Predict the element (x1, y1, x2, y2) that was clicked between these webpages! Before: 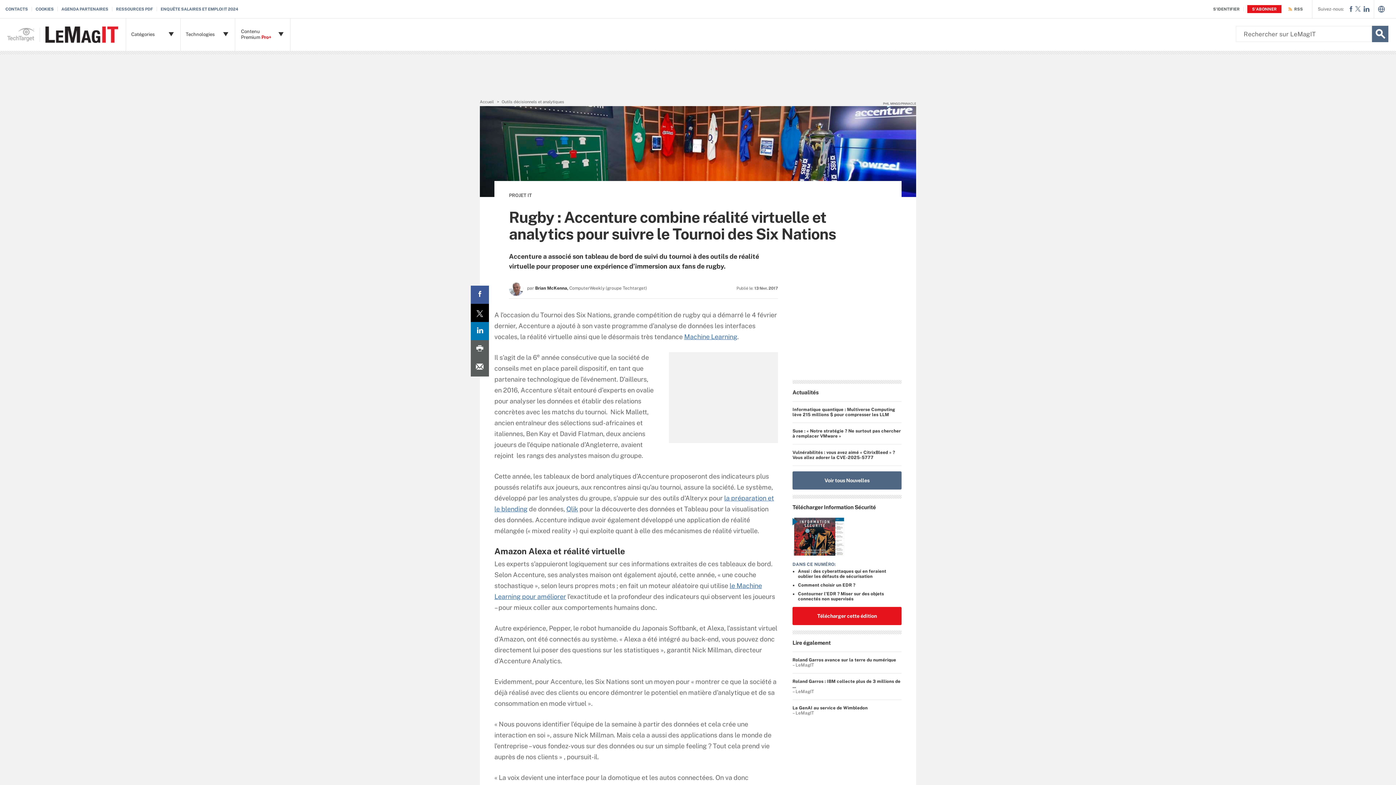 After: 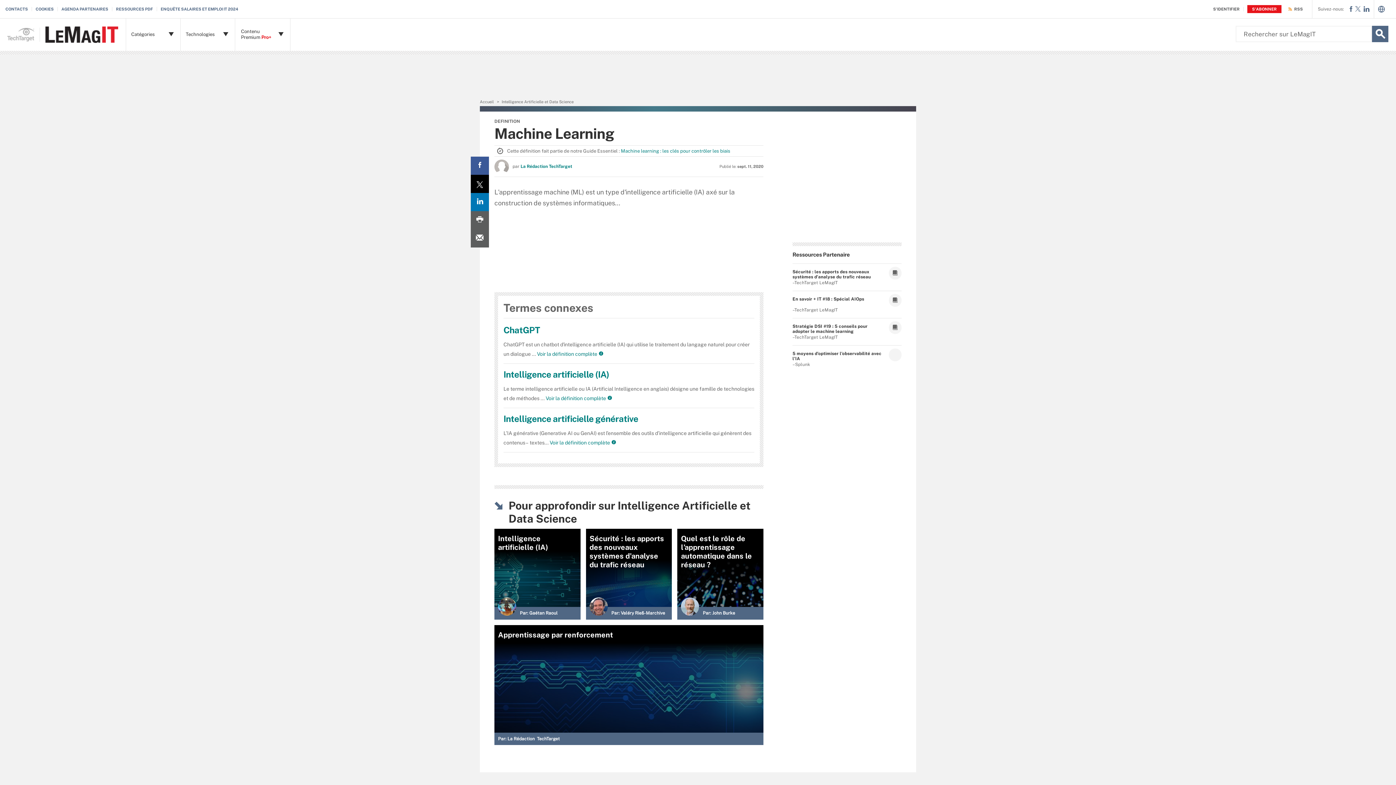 Action: label: Machine Learning bbox: (684, 333, 737, 340)